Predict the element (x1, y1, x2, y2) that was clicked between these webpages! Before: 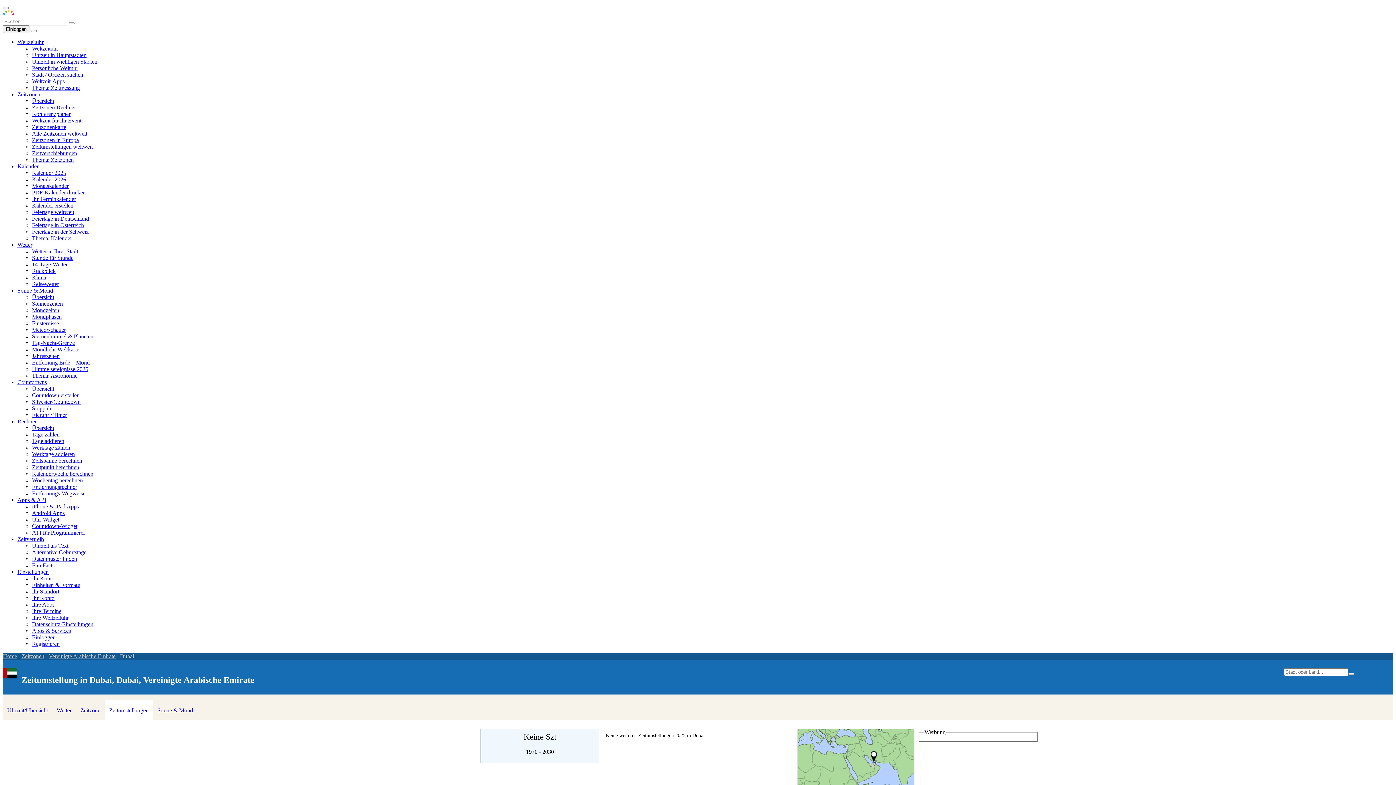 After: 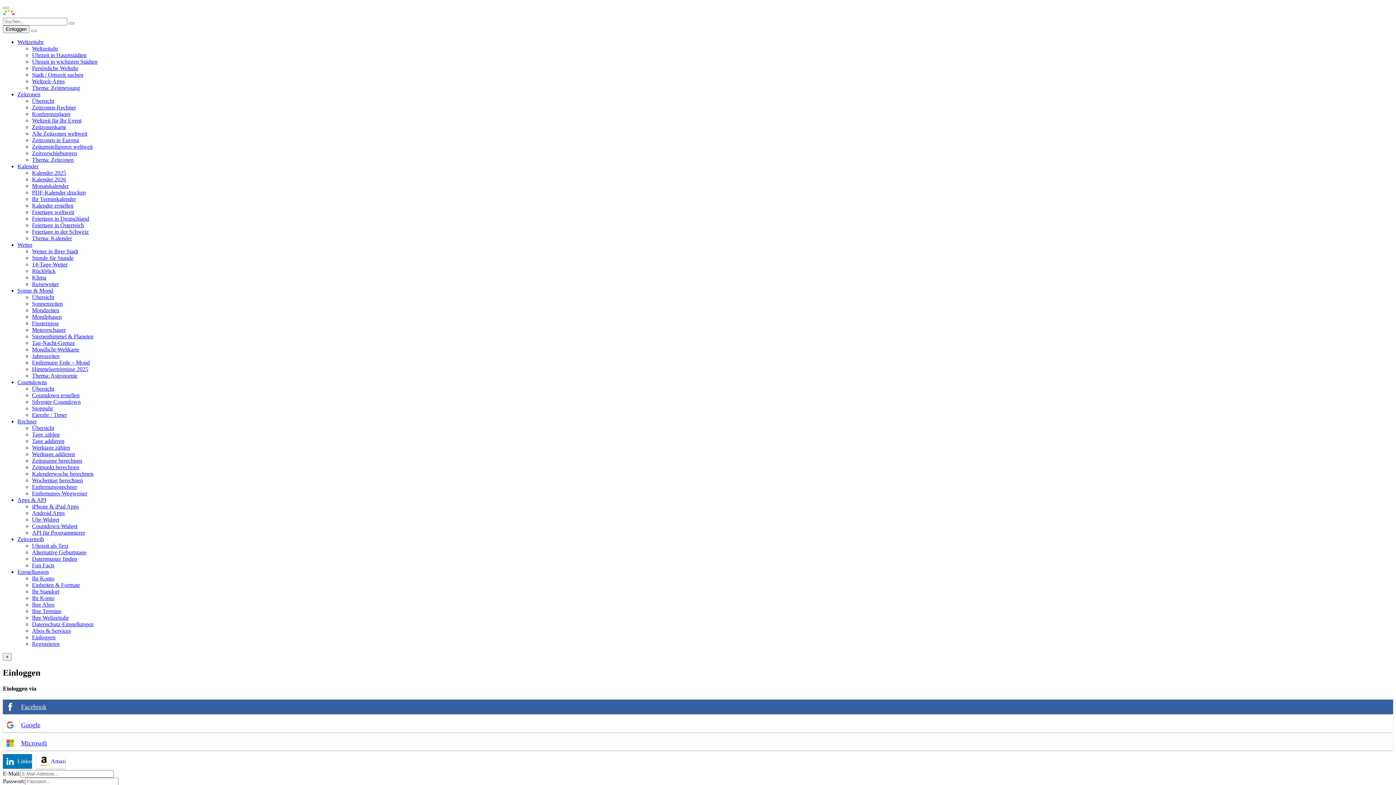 Action: label: Einloggen bbox: (32, 634, 55, 640)